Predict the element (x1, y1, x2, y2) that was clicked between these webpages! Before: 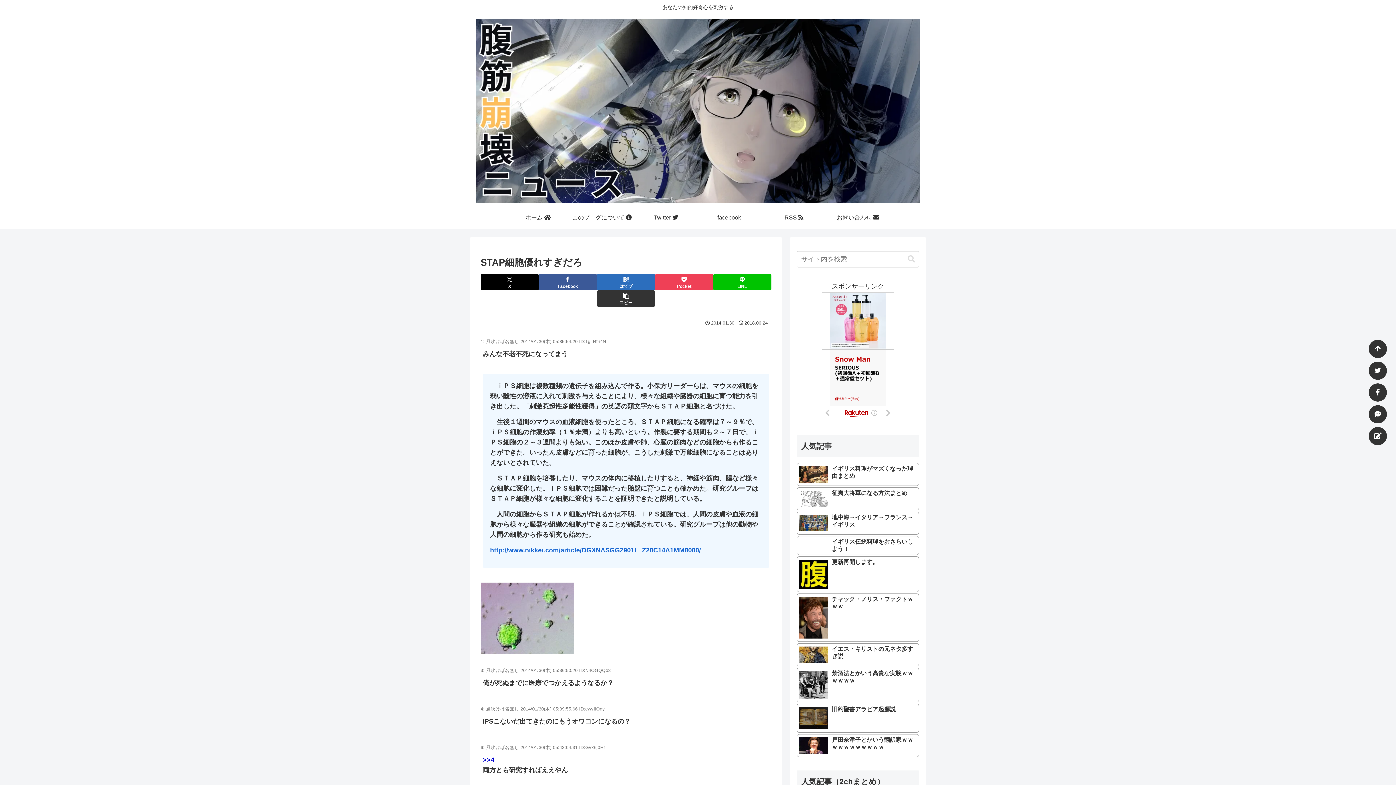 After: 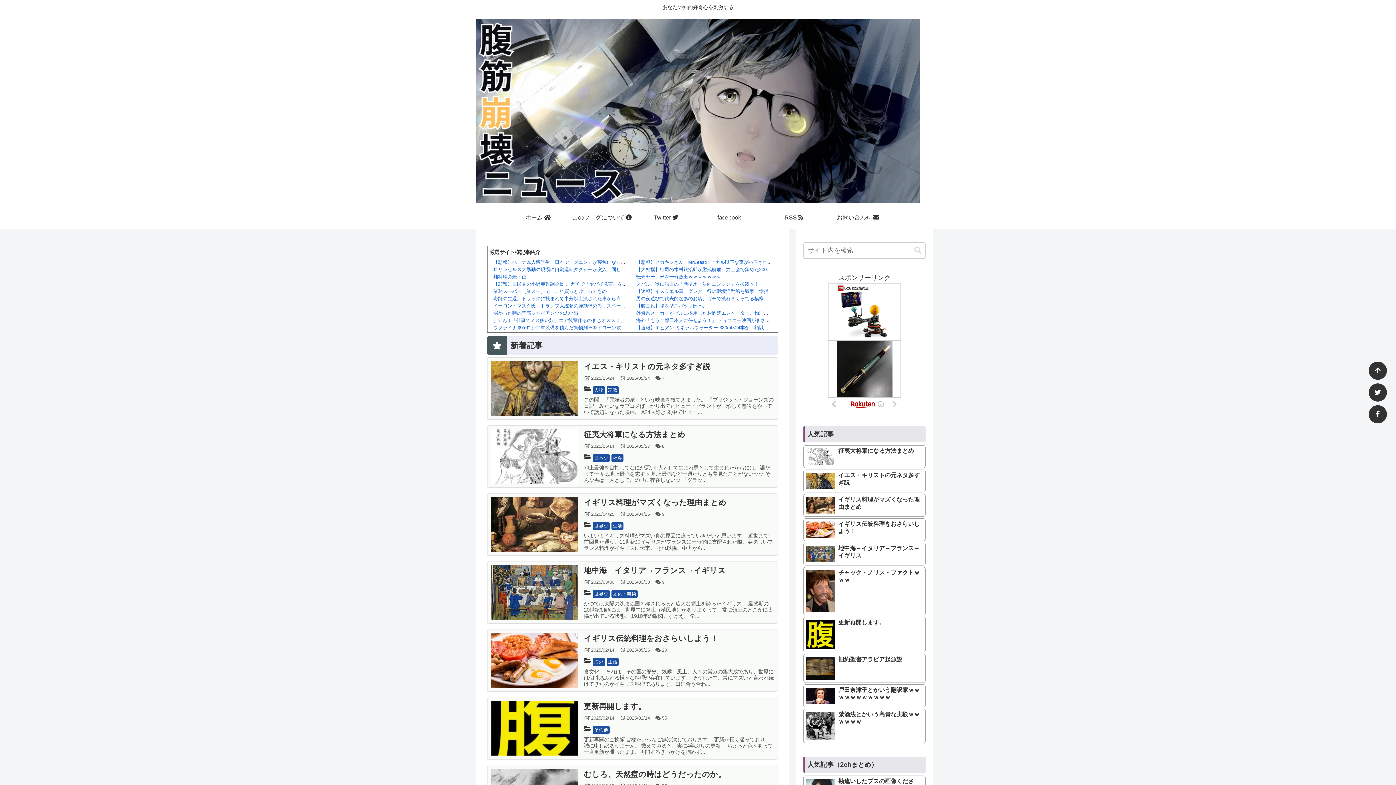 Action: bbox: (469, 18, 926, 203)